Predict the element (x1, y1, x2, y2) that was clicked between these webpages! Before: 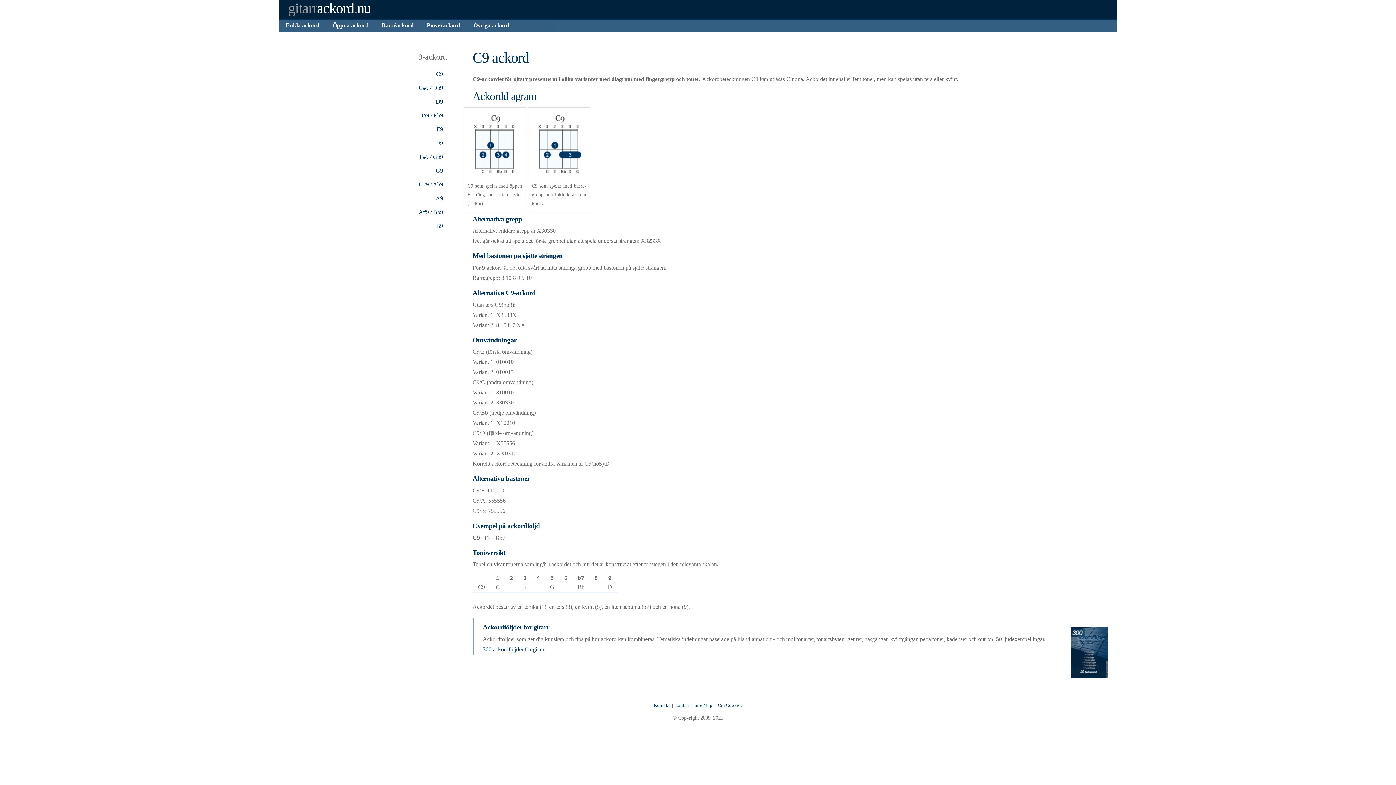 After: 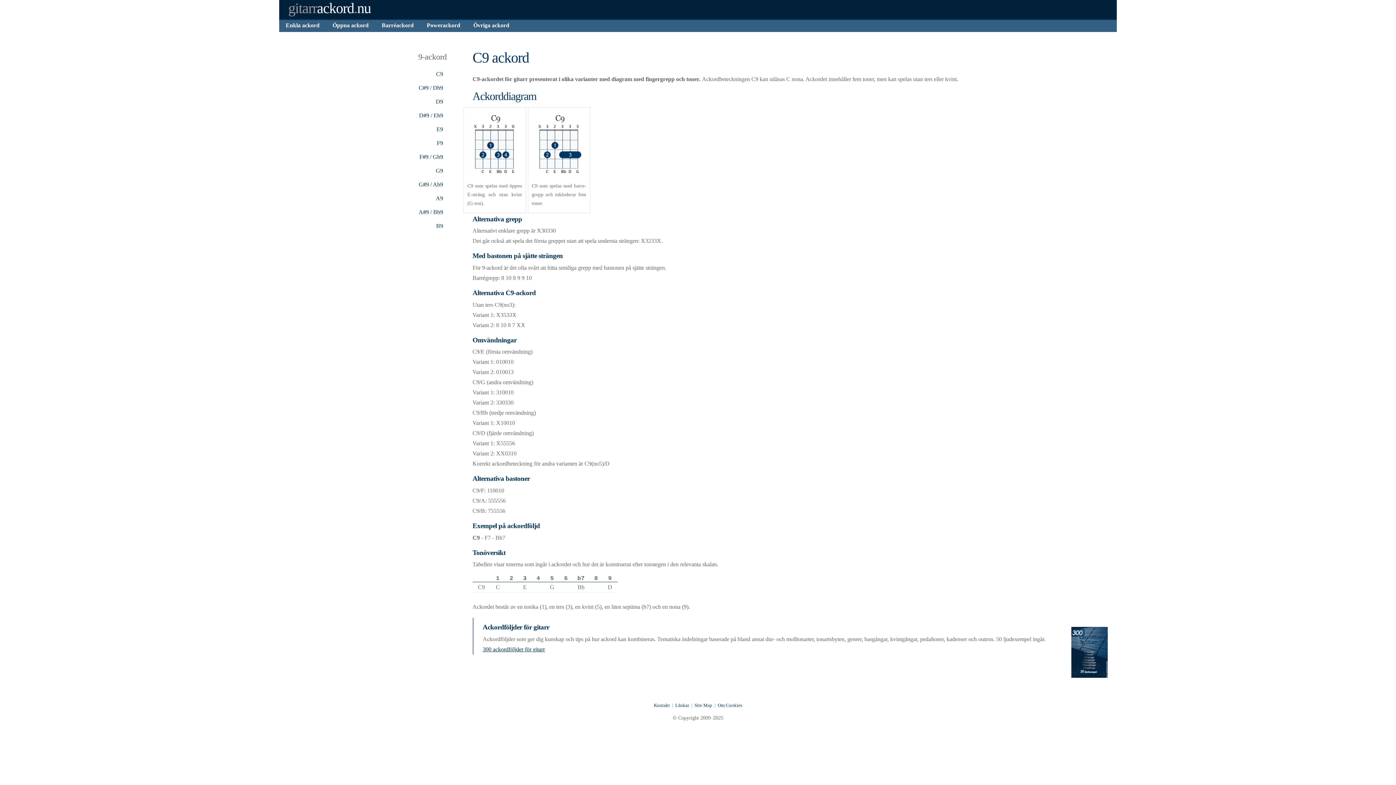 Action: bbox: (279, 65, 446, 79) label: C9